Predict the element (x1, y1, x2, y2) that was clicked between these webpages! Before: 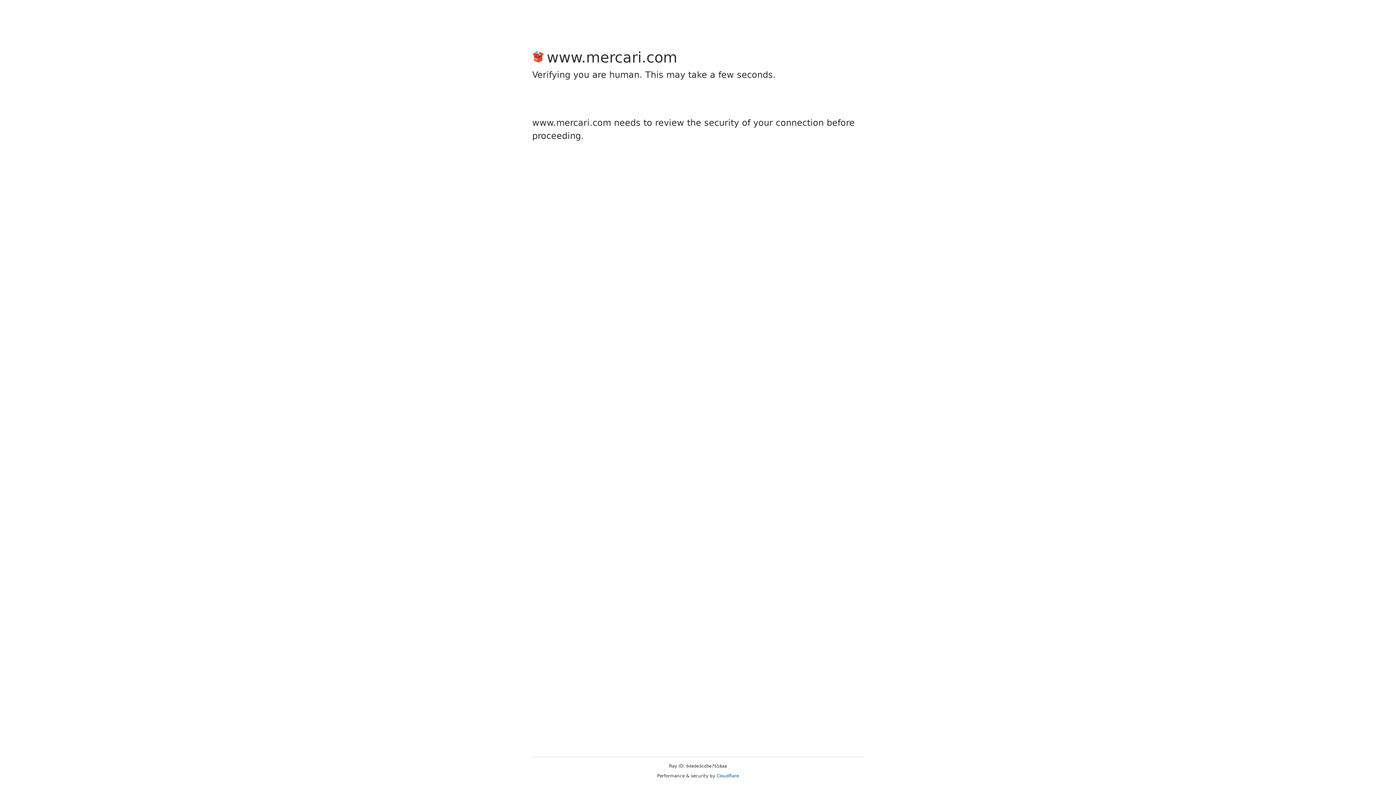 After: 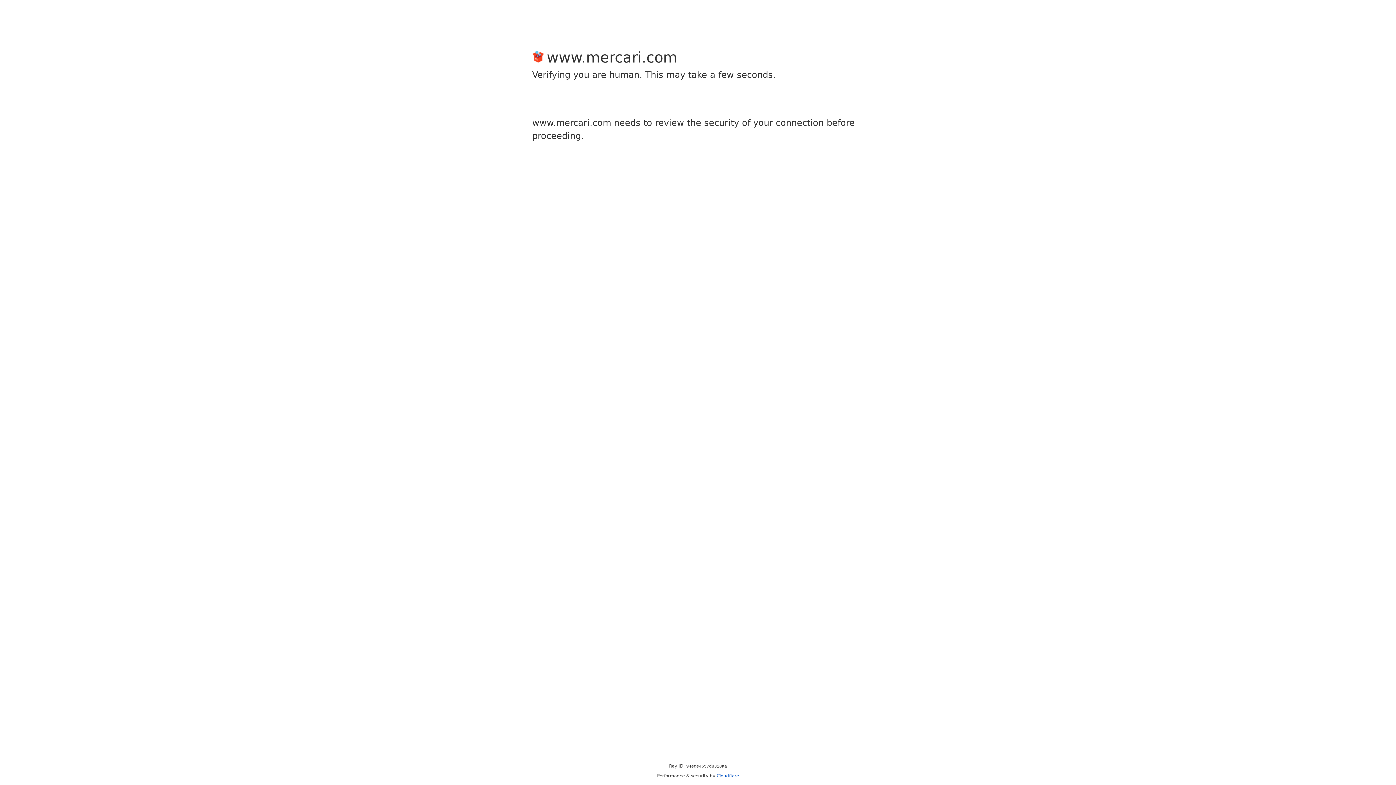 Action: bbox: (716, 773, 739, 778) label: Cloudflare